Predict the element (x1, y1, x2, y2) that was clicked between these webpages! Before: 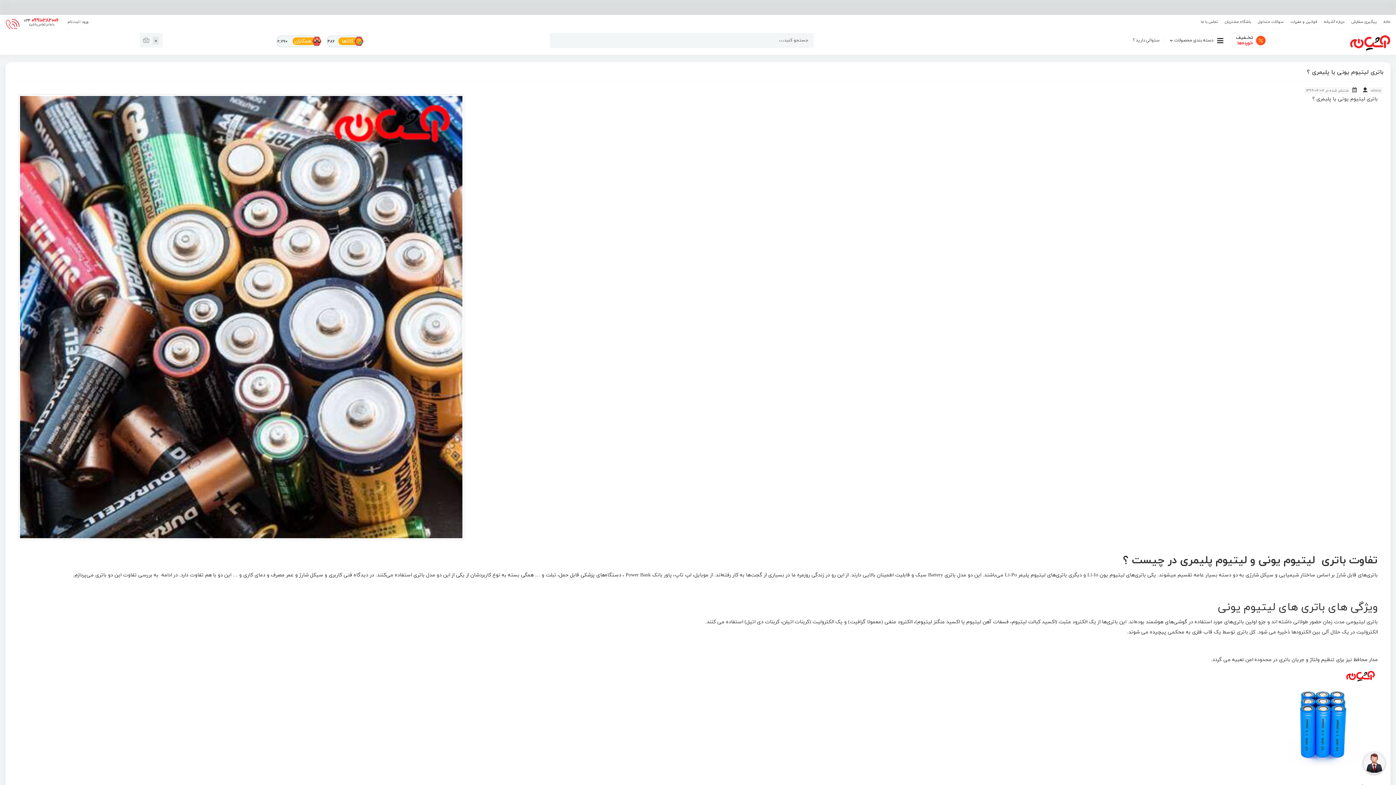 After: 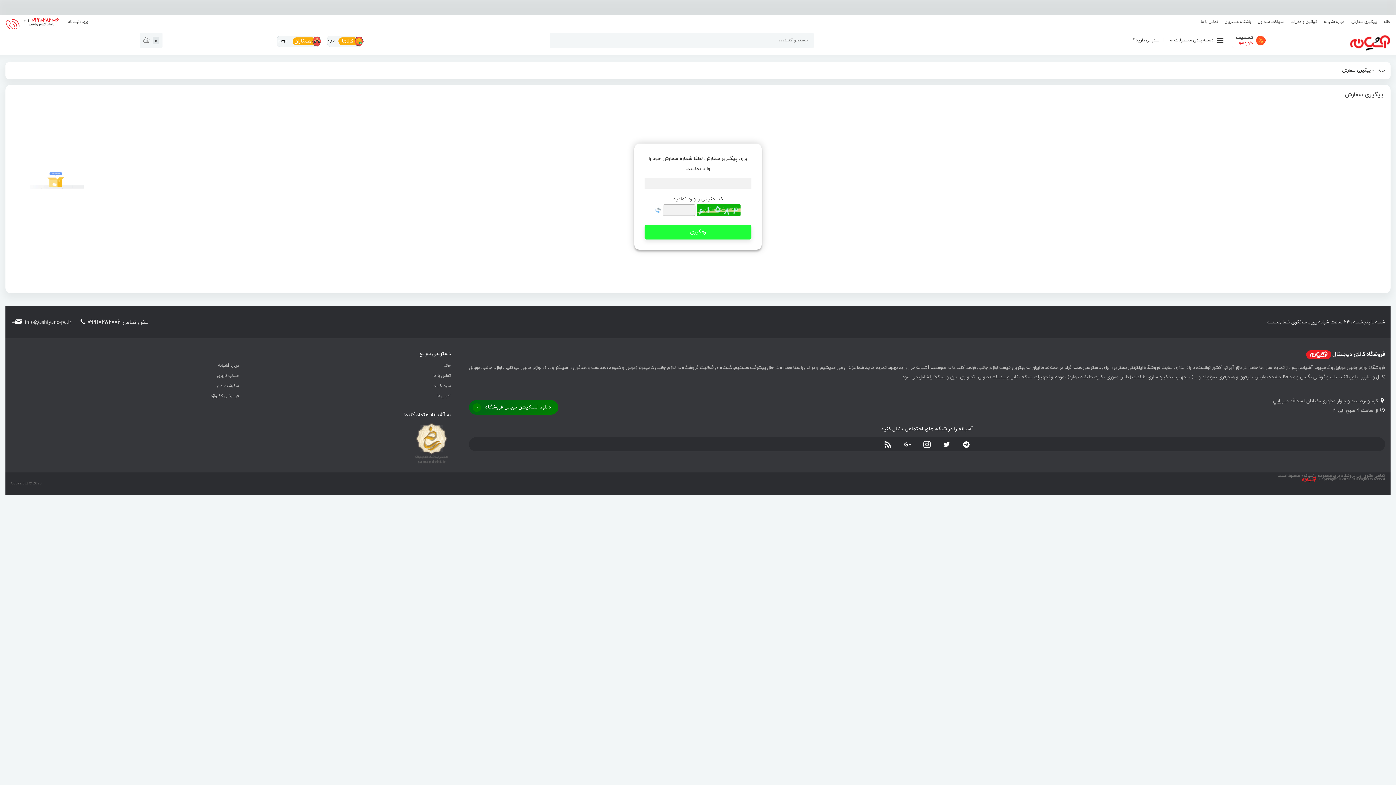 Action: bbox: (1351, 19, 1377, 24) label: پیگیری سفارش